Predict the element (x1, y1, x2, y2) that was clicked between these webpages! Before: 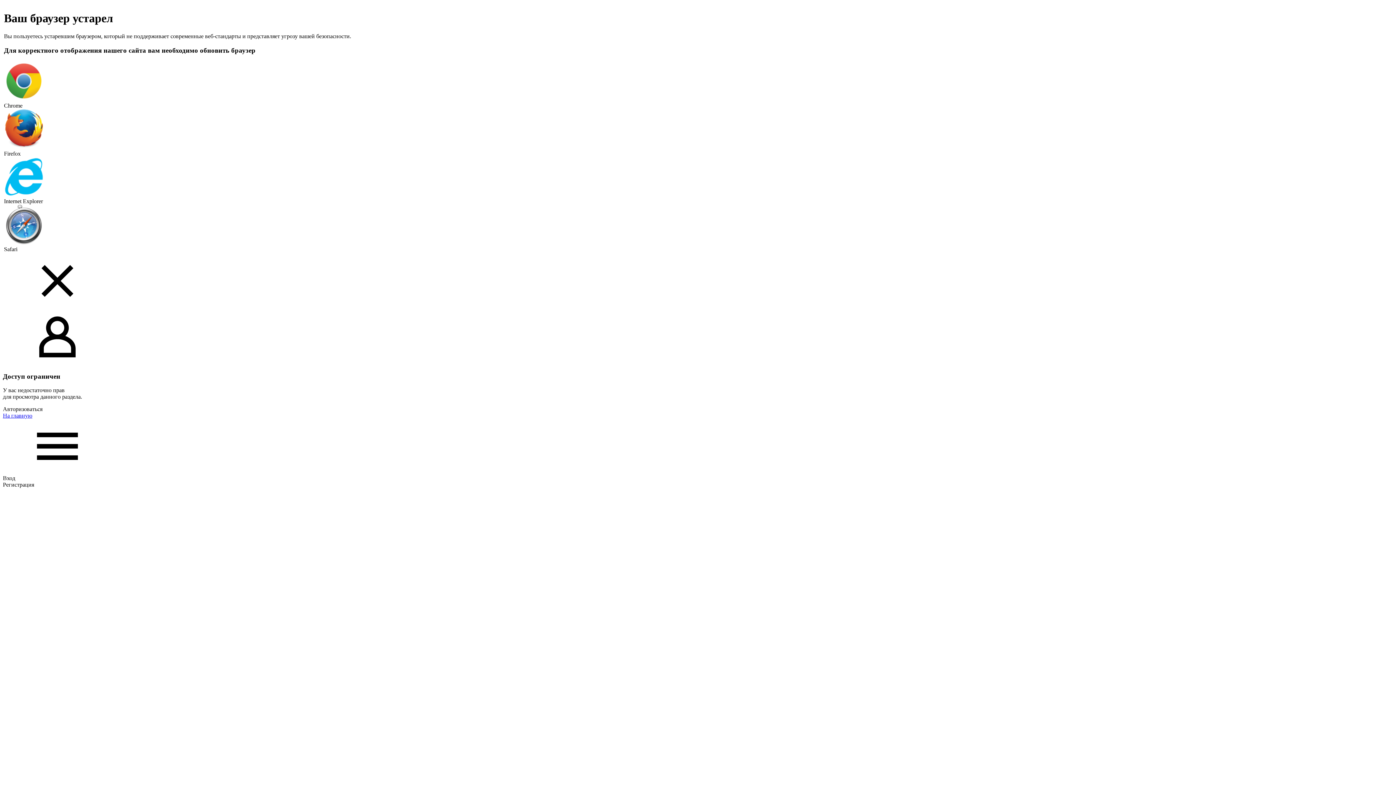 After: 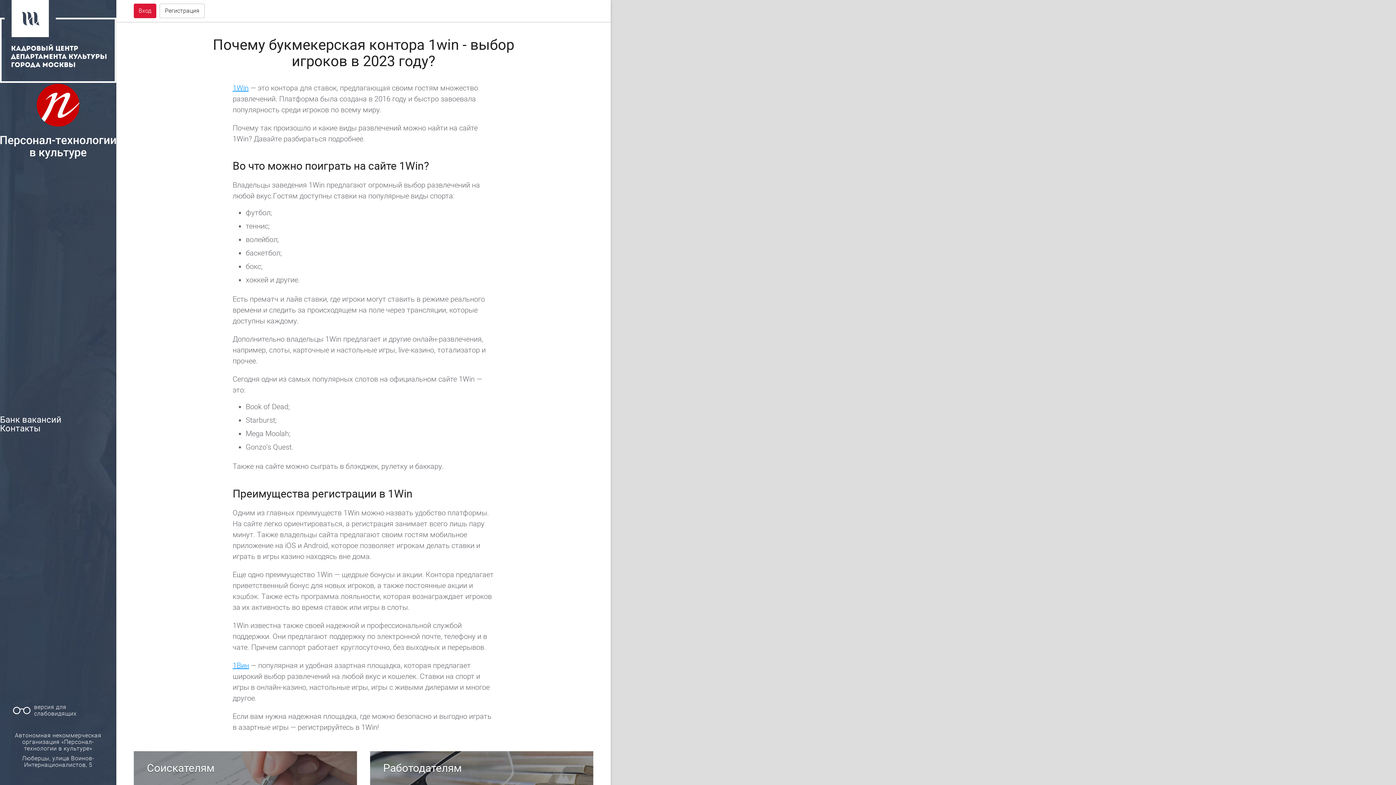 Action: bbox: (2, 412, 1393, 419) label: На главную